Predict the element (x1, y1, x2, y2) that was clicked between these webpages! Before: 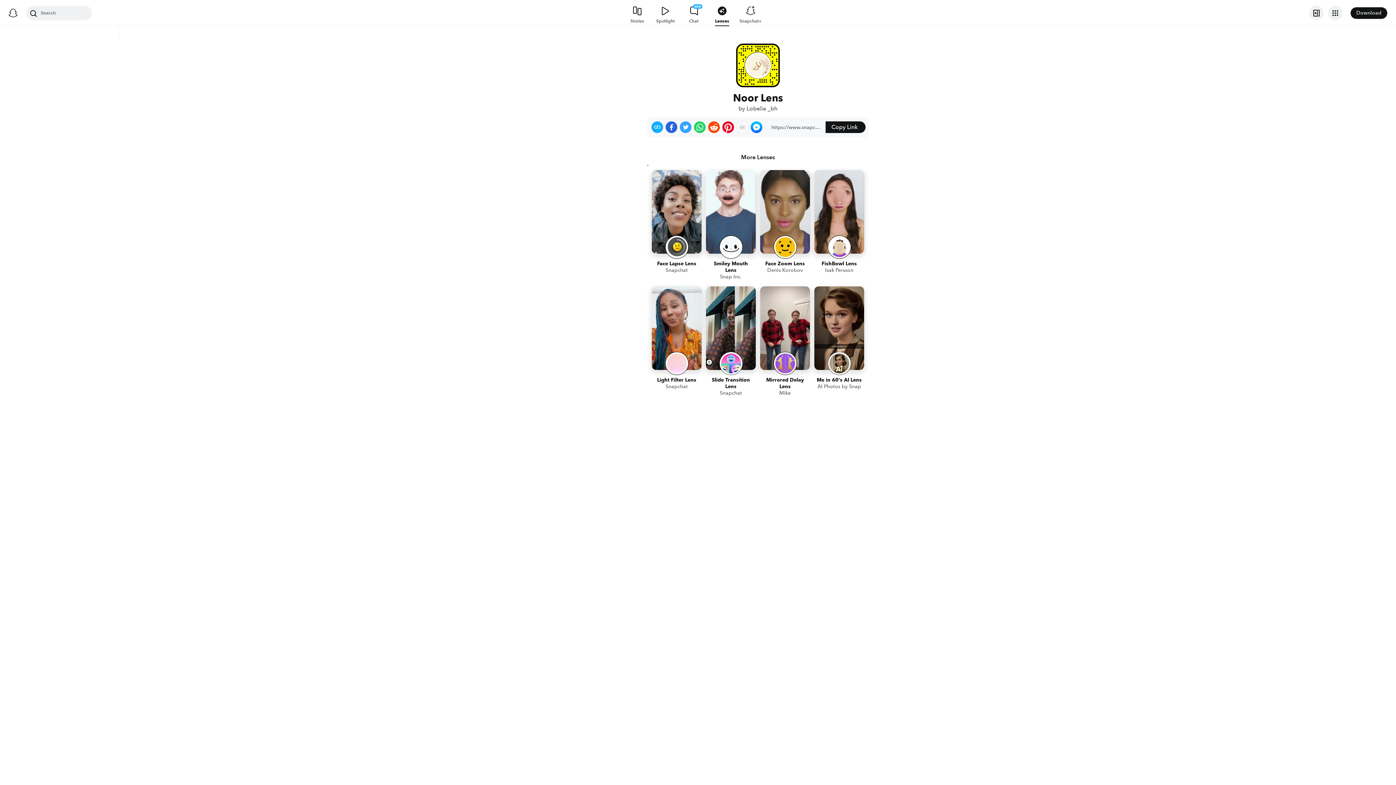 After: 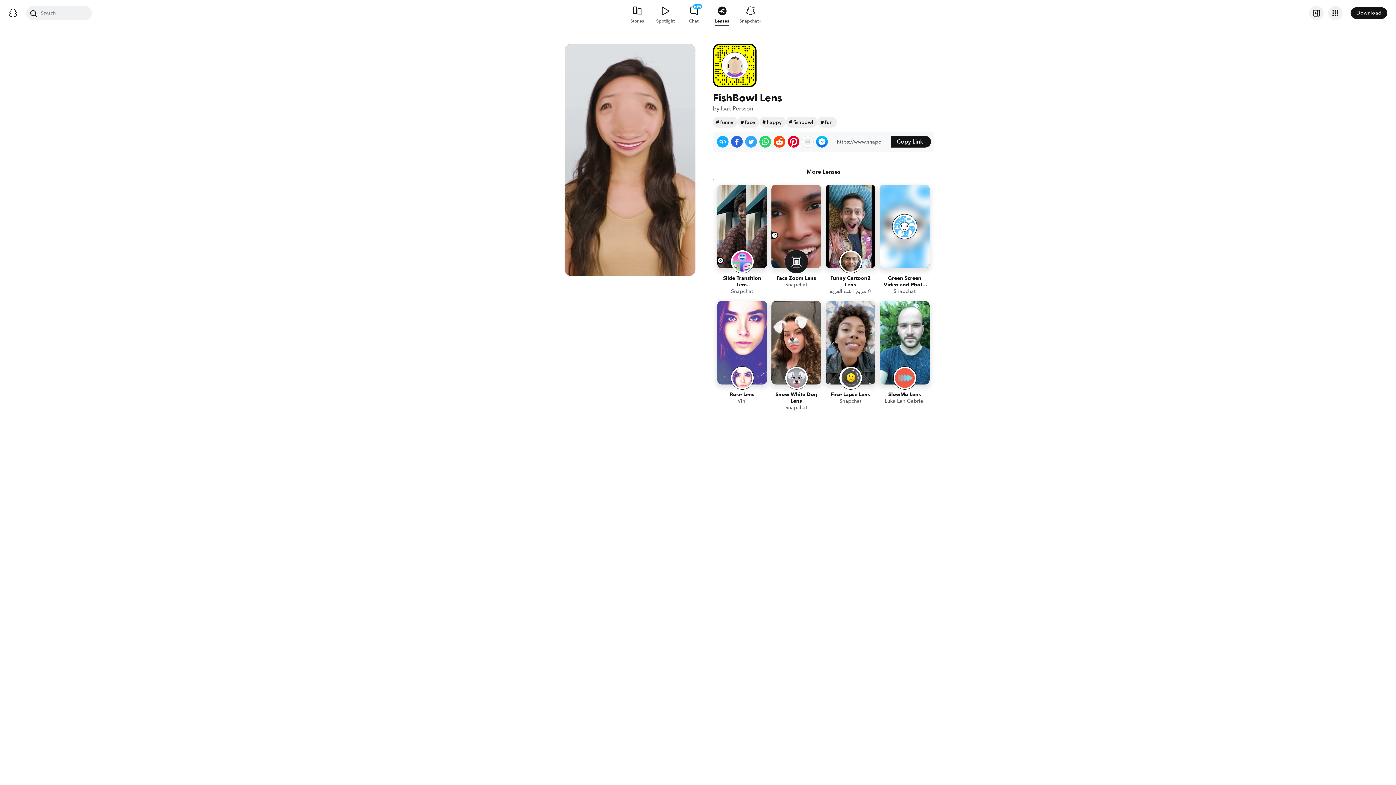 Action: label: FishBowl Lens
Isak Persson bbox: (814, 170, 864, 282)